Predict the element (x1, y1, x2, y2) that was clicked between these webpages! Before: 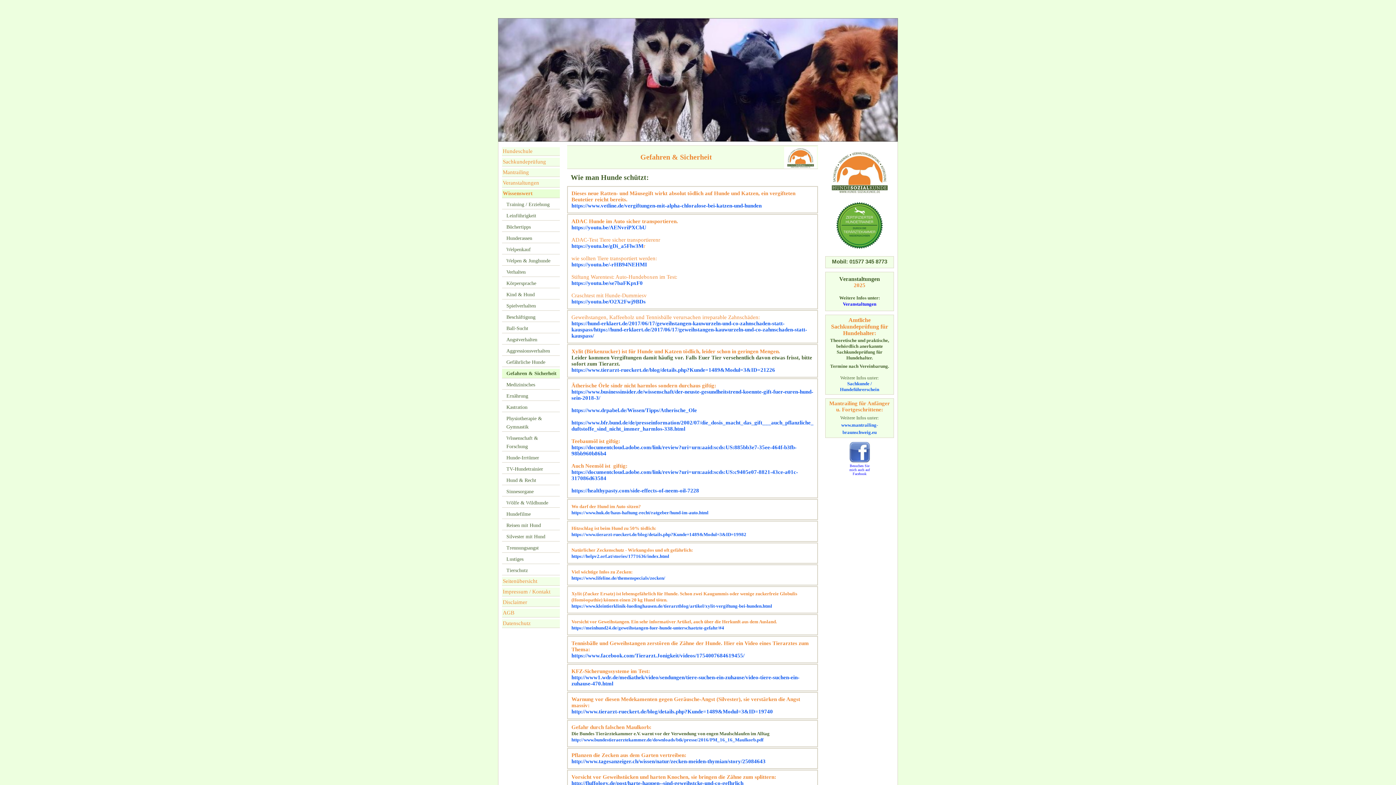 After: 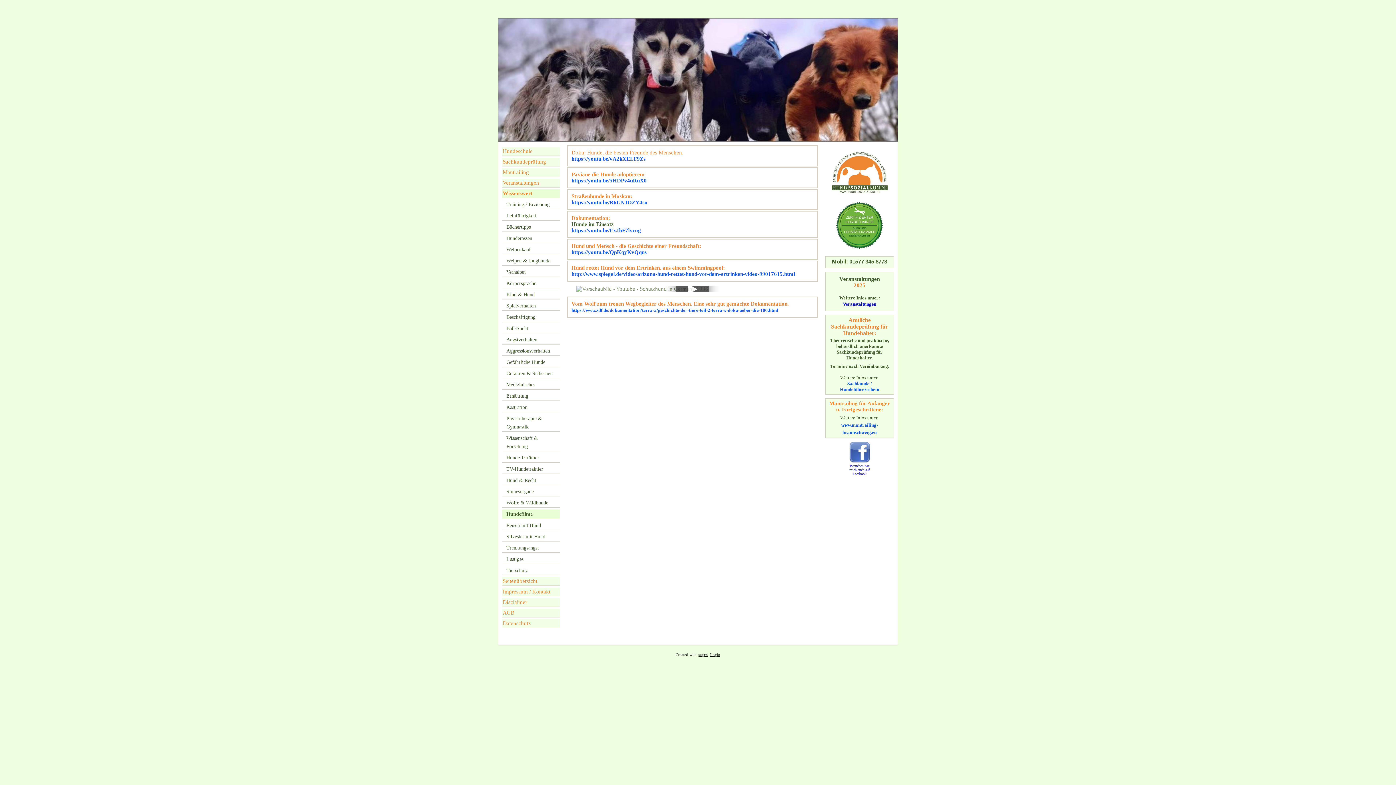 Action: label: Hundefilme bbox: (502, 509, 560, 519)